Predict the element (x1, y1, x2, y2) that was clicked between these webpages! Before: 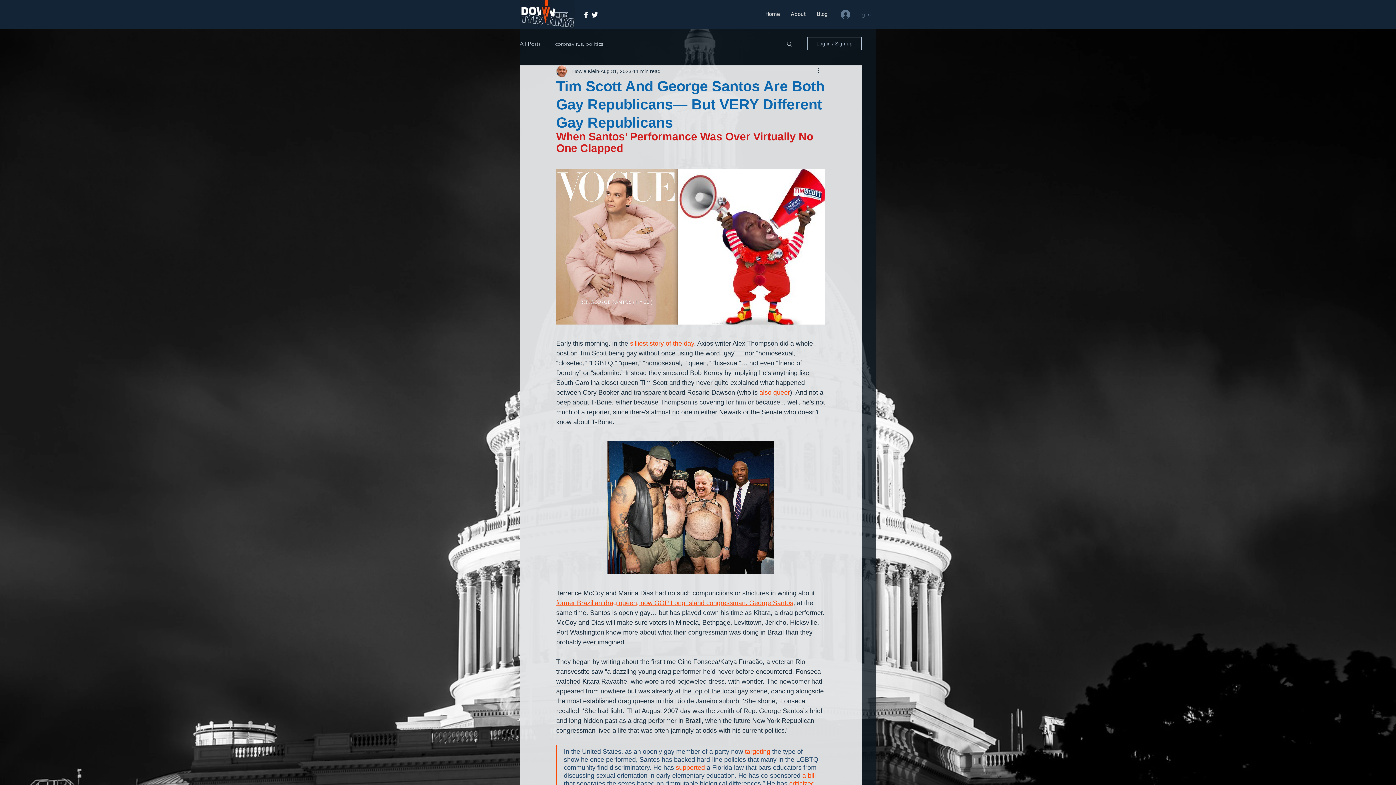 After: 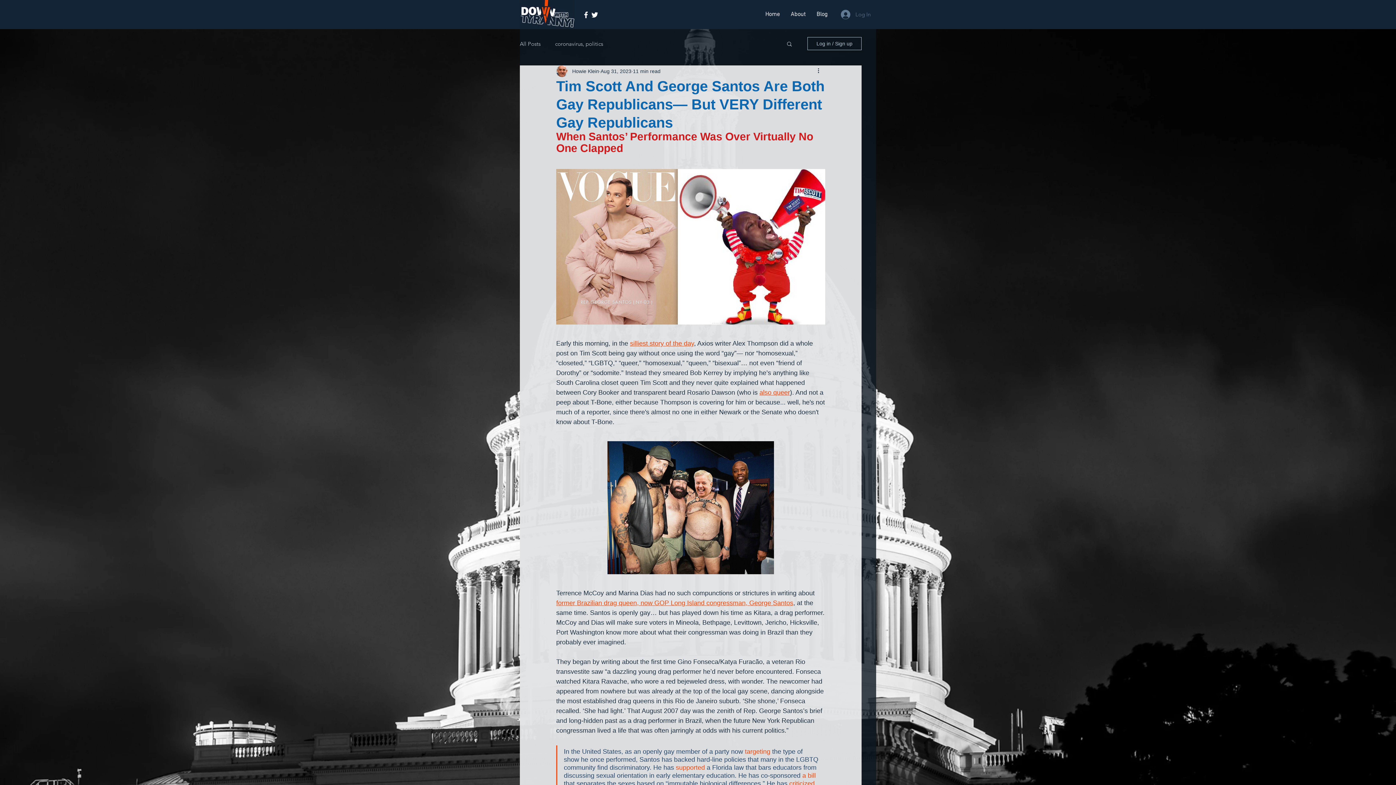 Action: label: silliest story of the day bbox: (630, 340, 694, 347)